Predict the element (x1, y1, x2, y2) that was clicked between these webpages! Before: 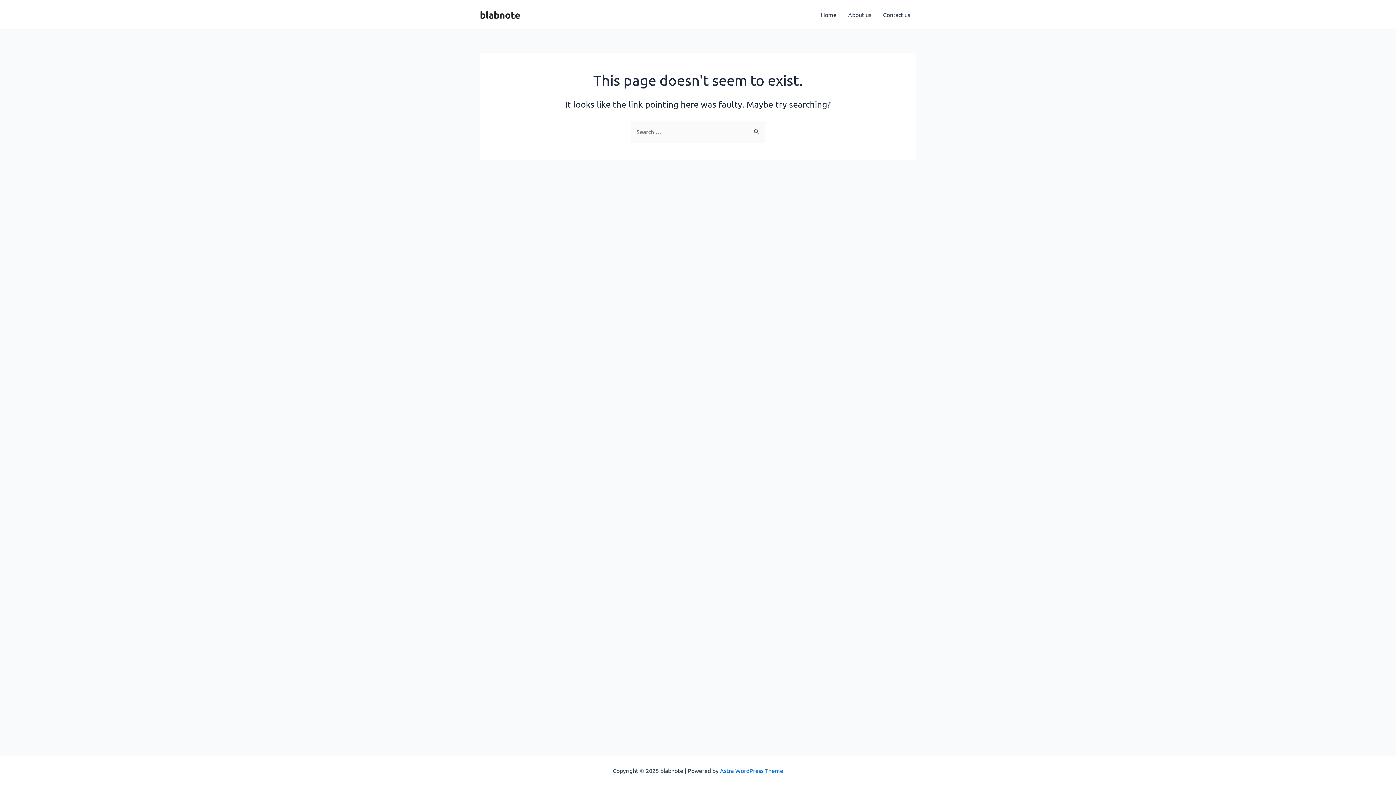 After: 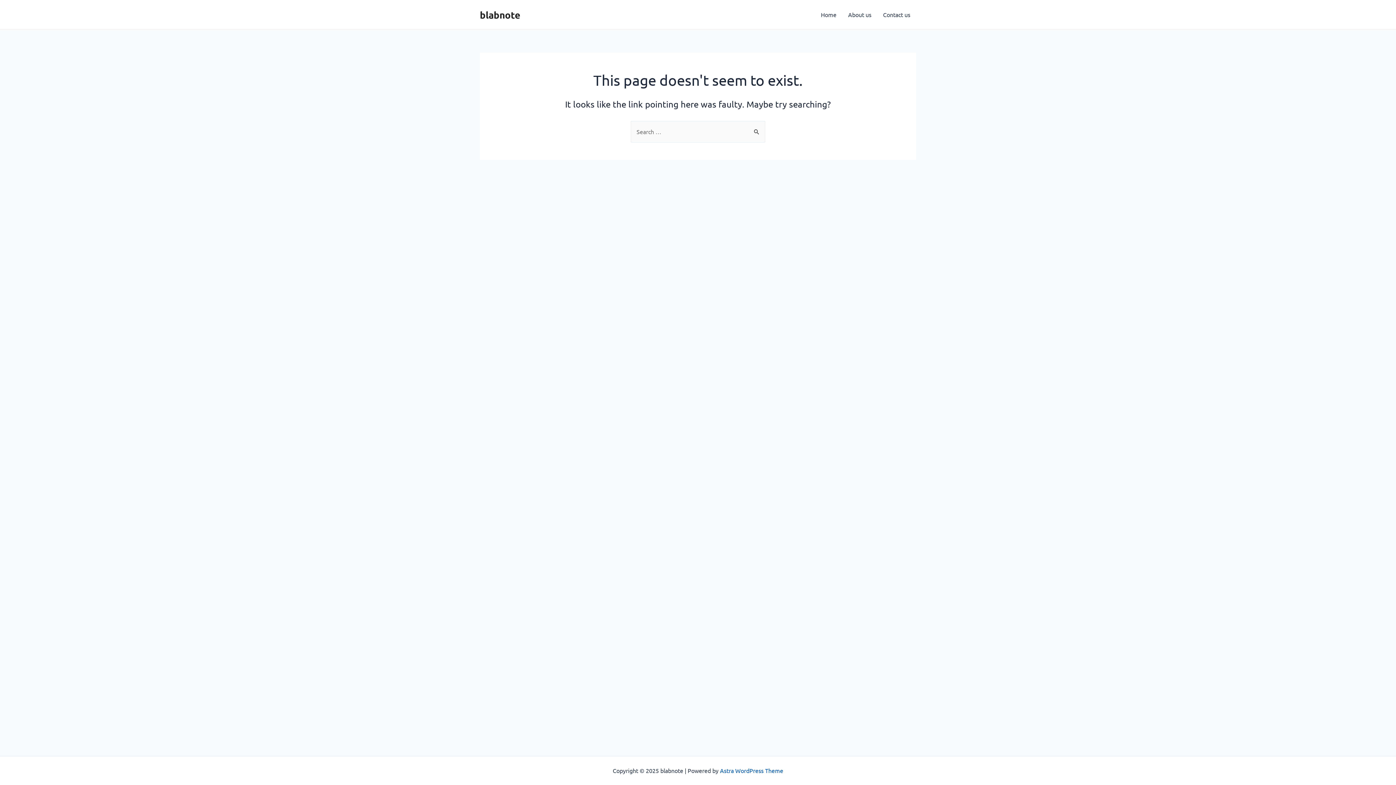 Action: label: Astra WordPress Theme bbox: (720, 767, 783, 774)